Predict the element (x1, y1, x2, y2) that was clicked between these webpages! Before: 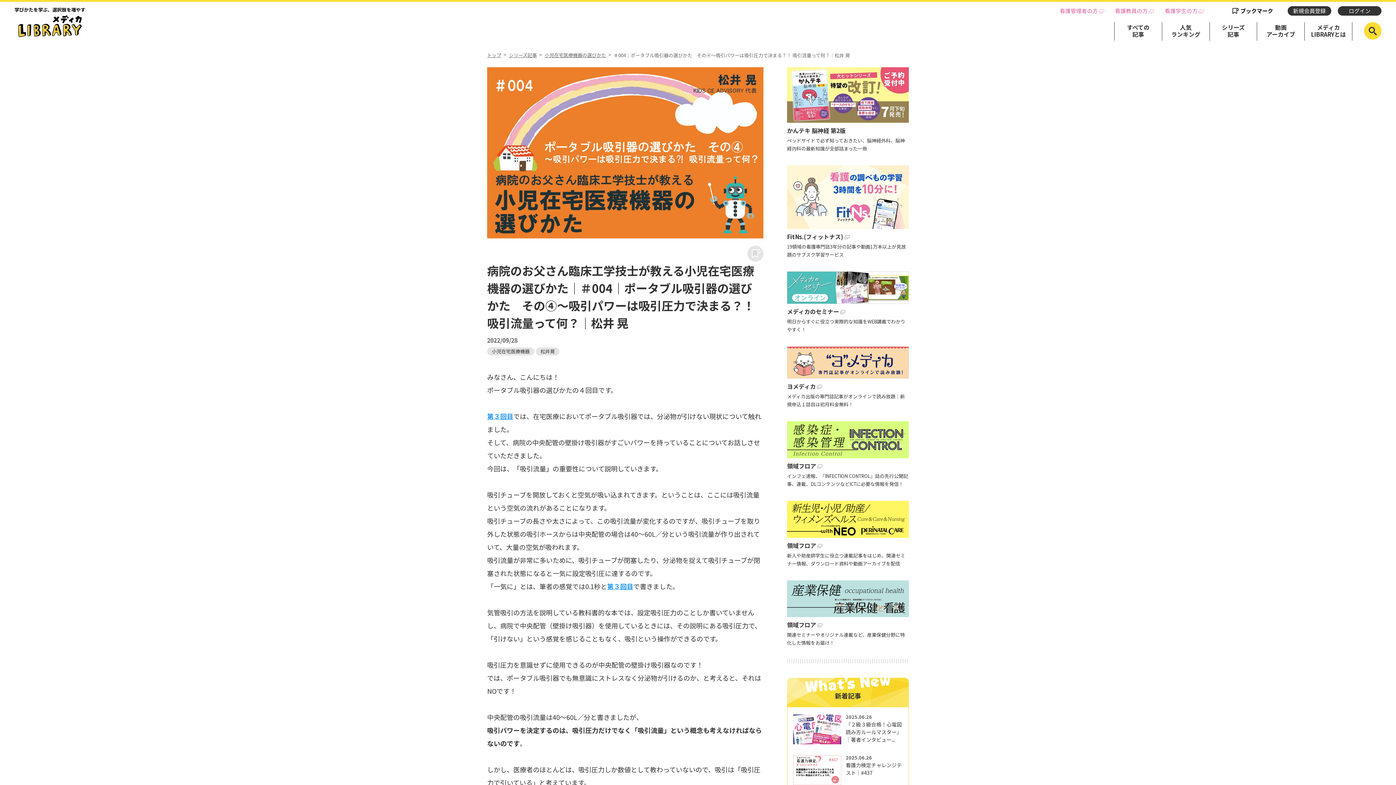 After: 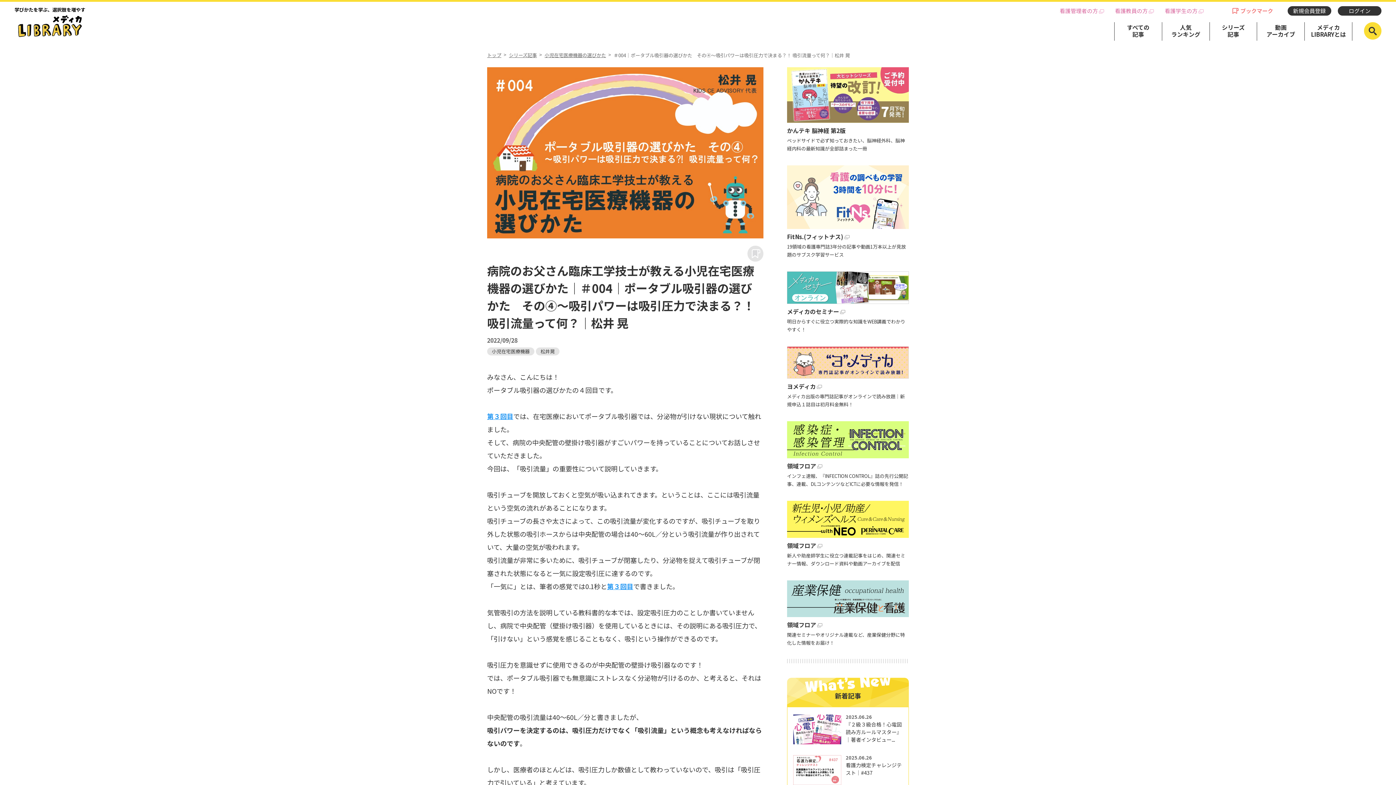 Action: bbox: (1232, 6, 1273, 15) label: ブックマーク